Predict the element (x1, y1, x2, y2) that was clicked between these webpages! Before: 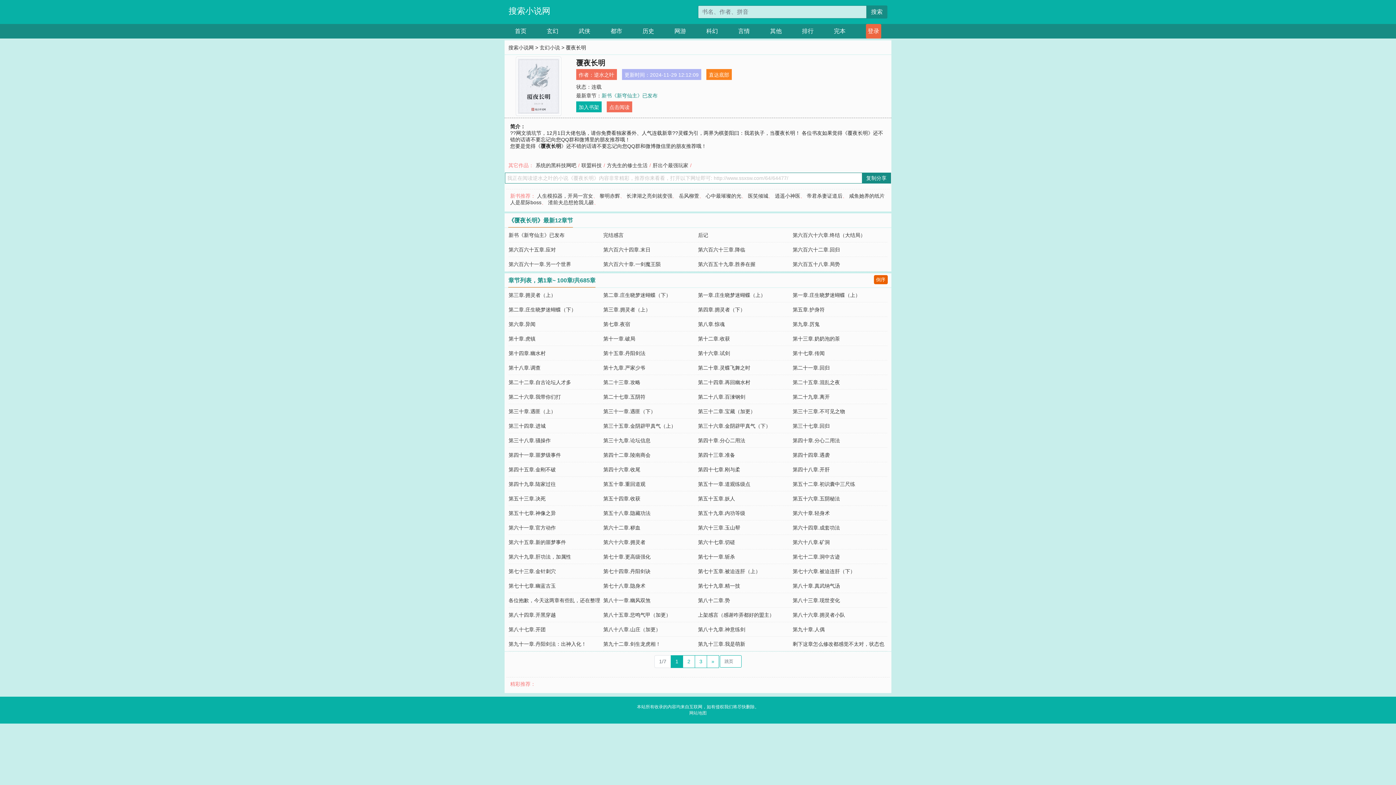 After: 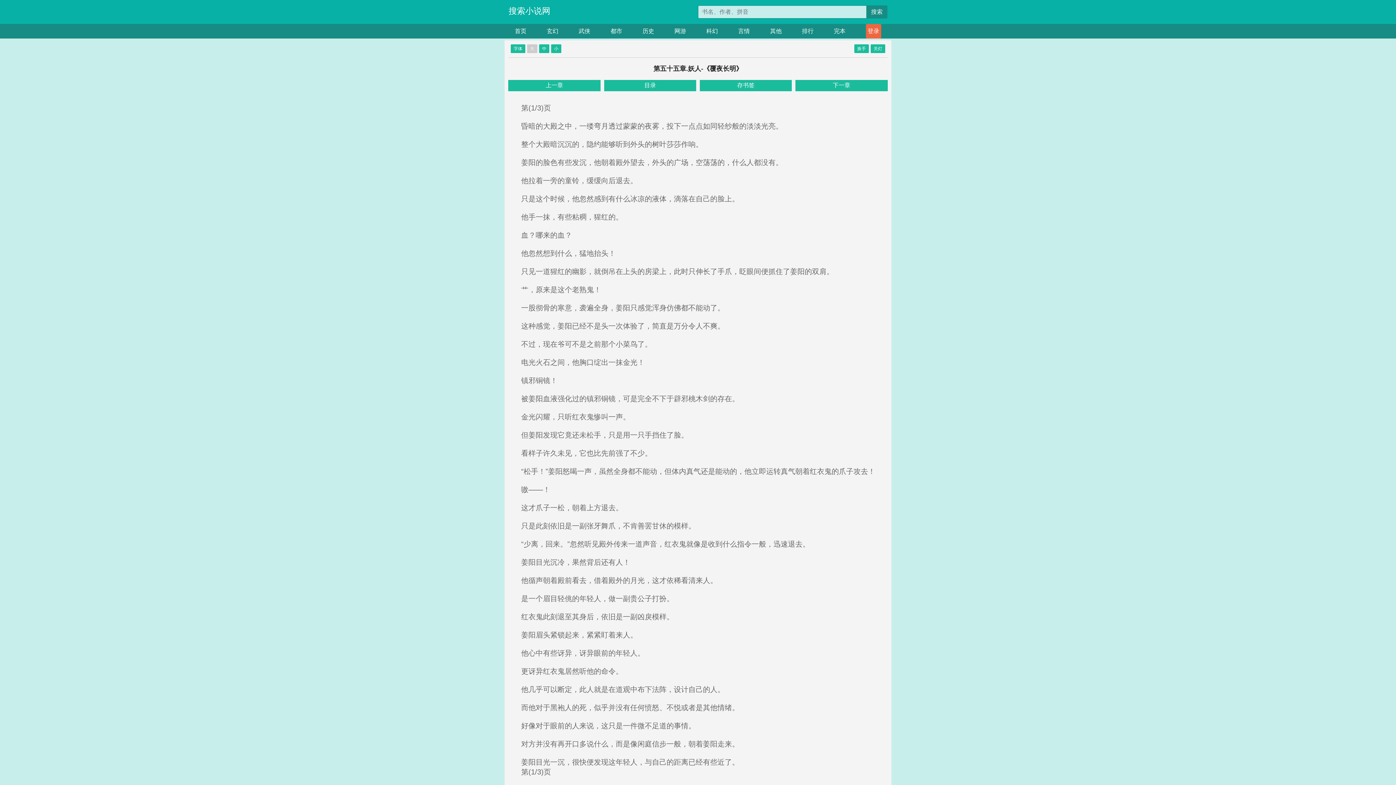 Action: label: 第五十五章.妖人 bbox: (698, 496, 735, 501)